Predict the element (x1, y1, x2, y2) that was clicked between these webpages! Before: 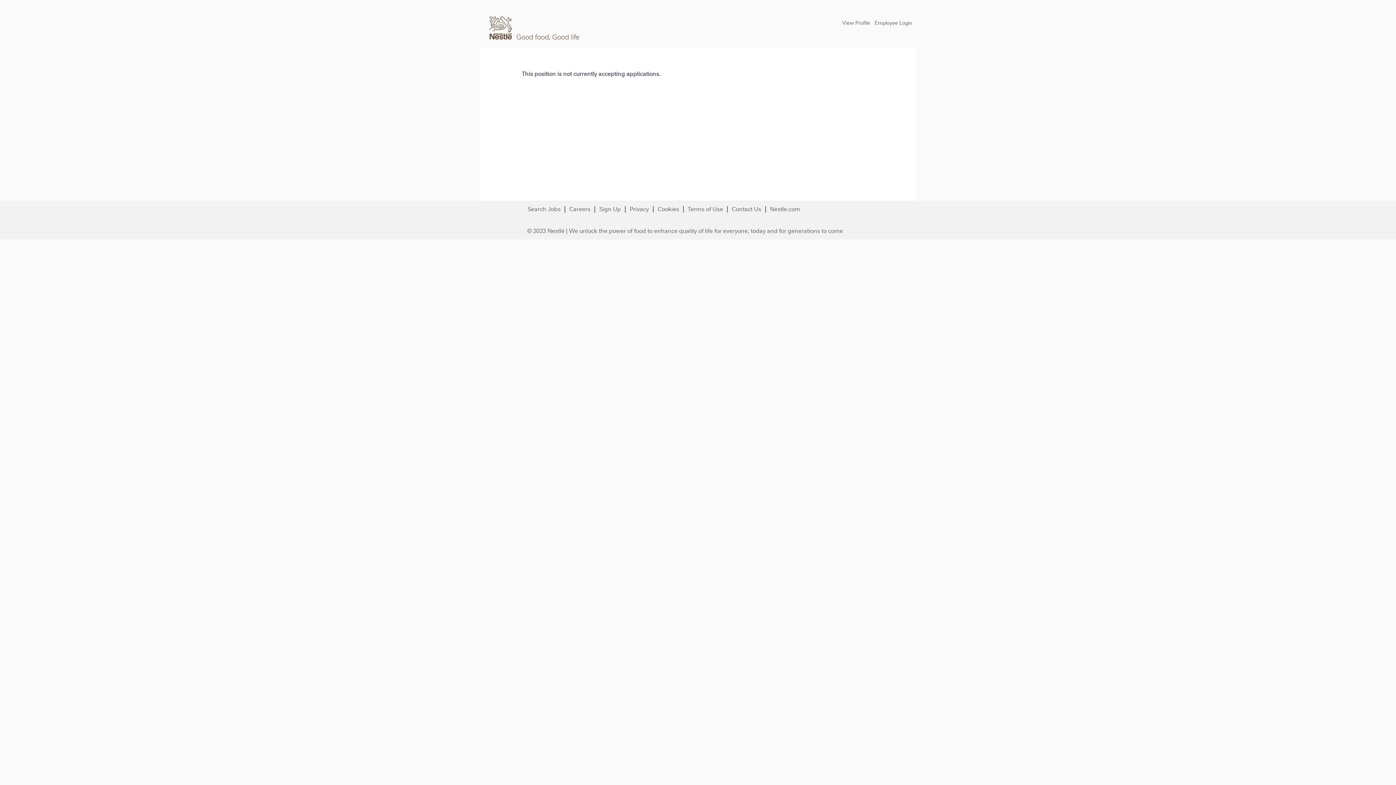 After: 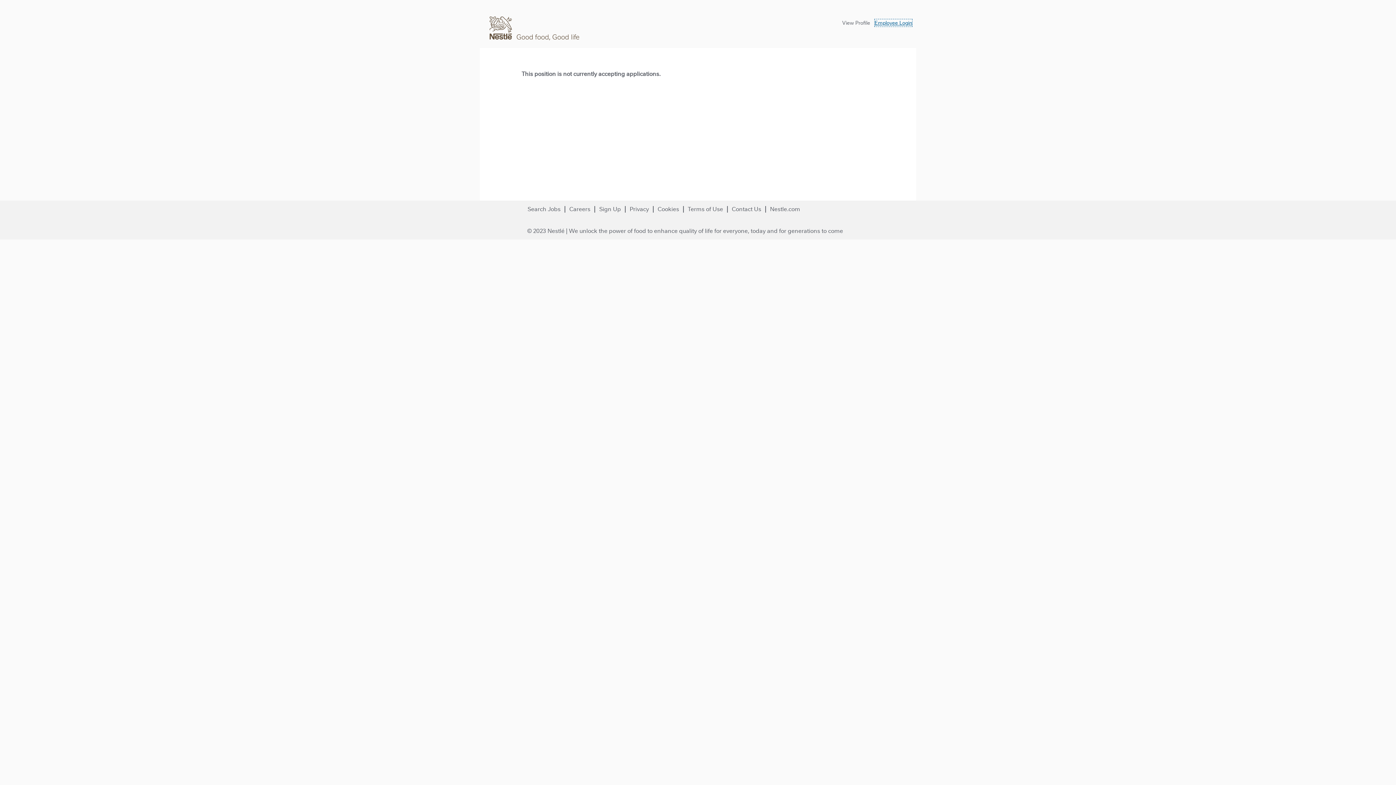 Action: label: Employee Login bbox: (874, 18, 912, 26)